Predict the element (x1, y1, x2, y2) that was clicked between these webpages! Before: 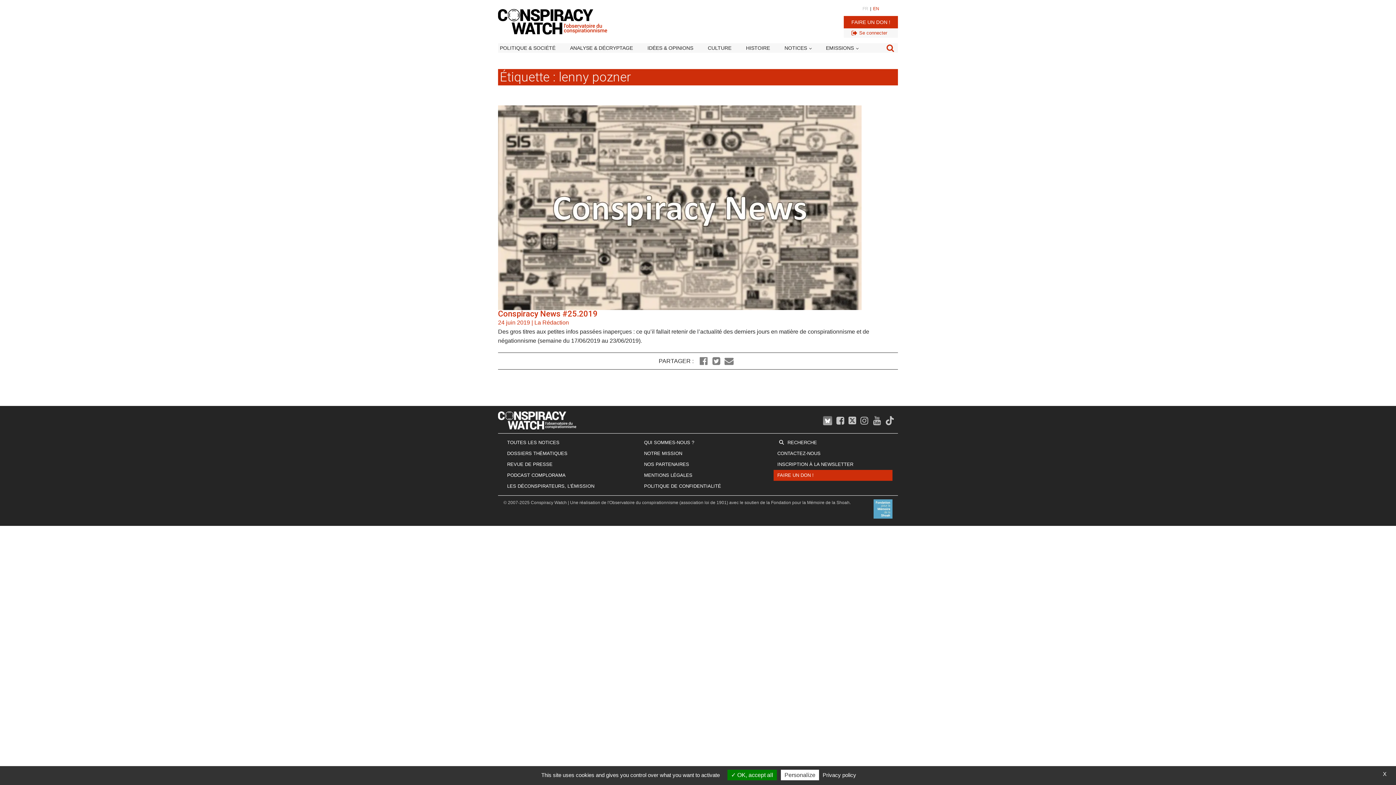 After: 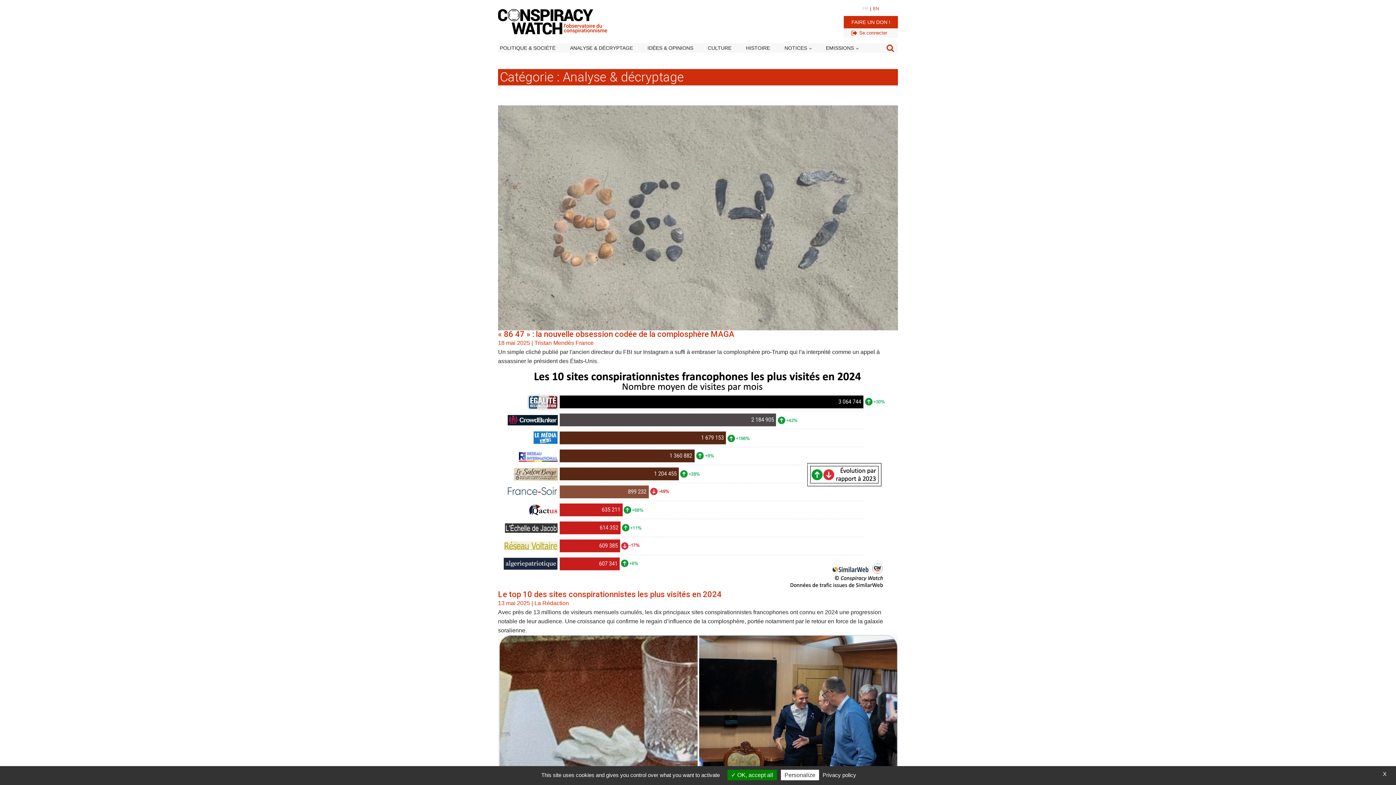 Action: bbox: (568, 44, 645, 52) label: ANALYSE & DÉCRYPTAGE